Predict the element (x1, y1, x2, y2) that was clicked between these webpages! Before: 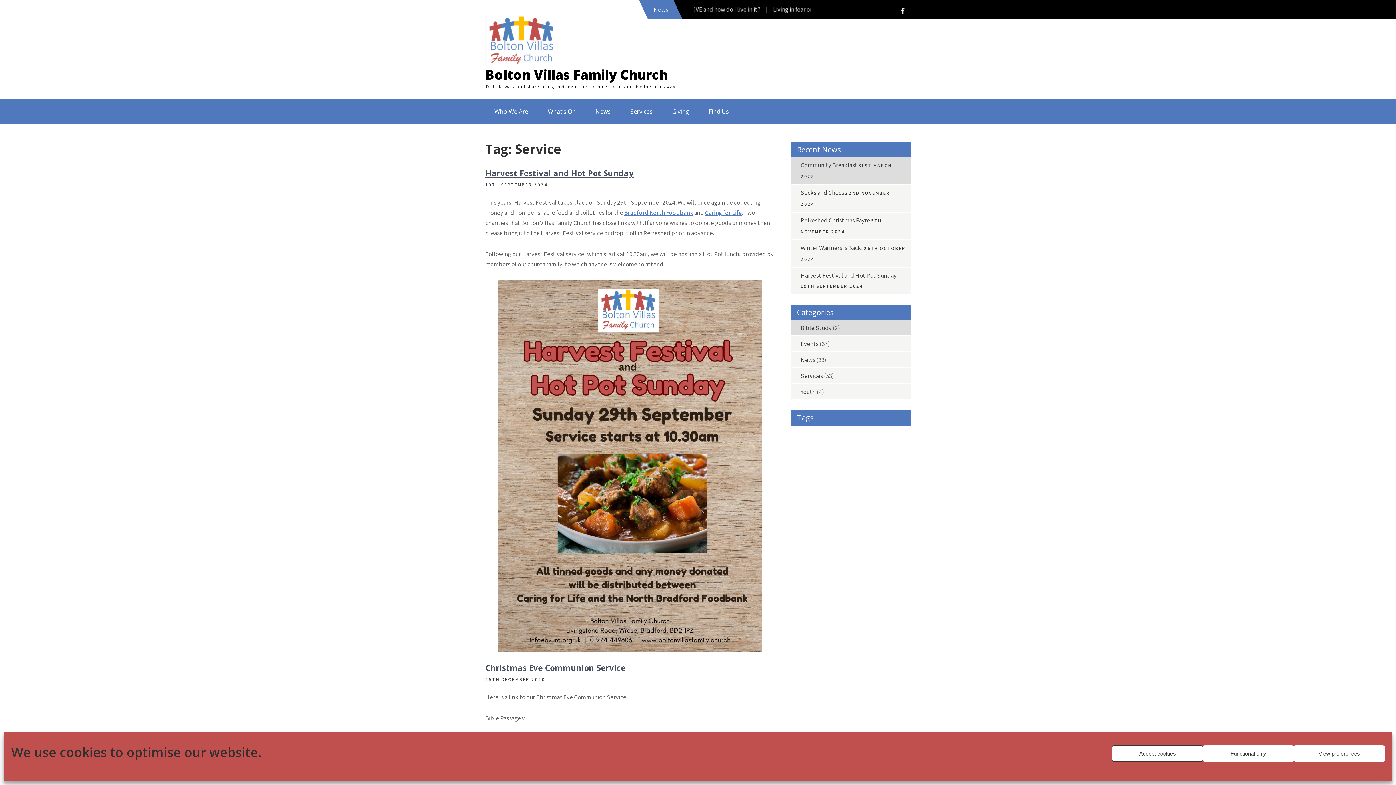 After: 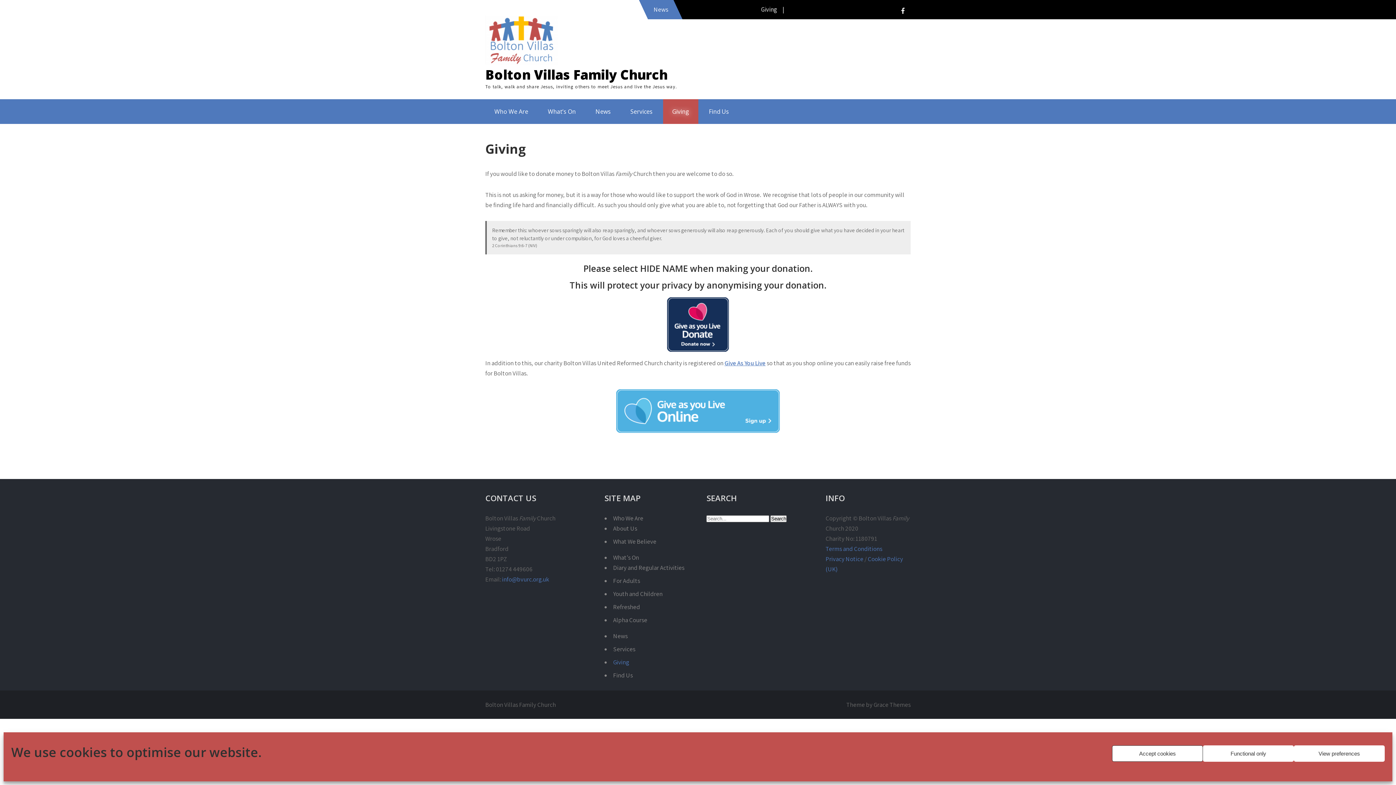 Action: label: Giving bbox: (663, 99, 698, 124)